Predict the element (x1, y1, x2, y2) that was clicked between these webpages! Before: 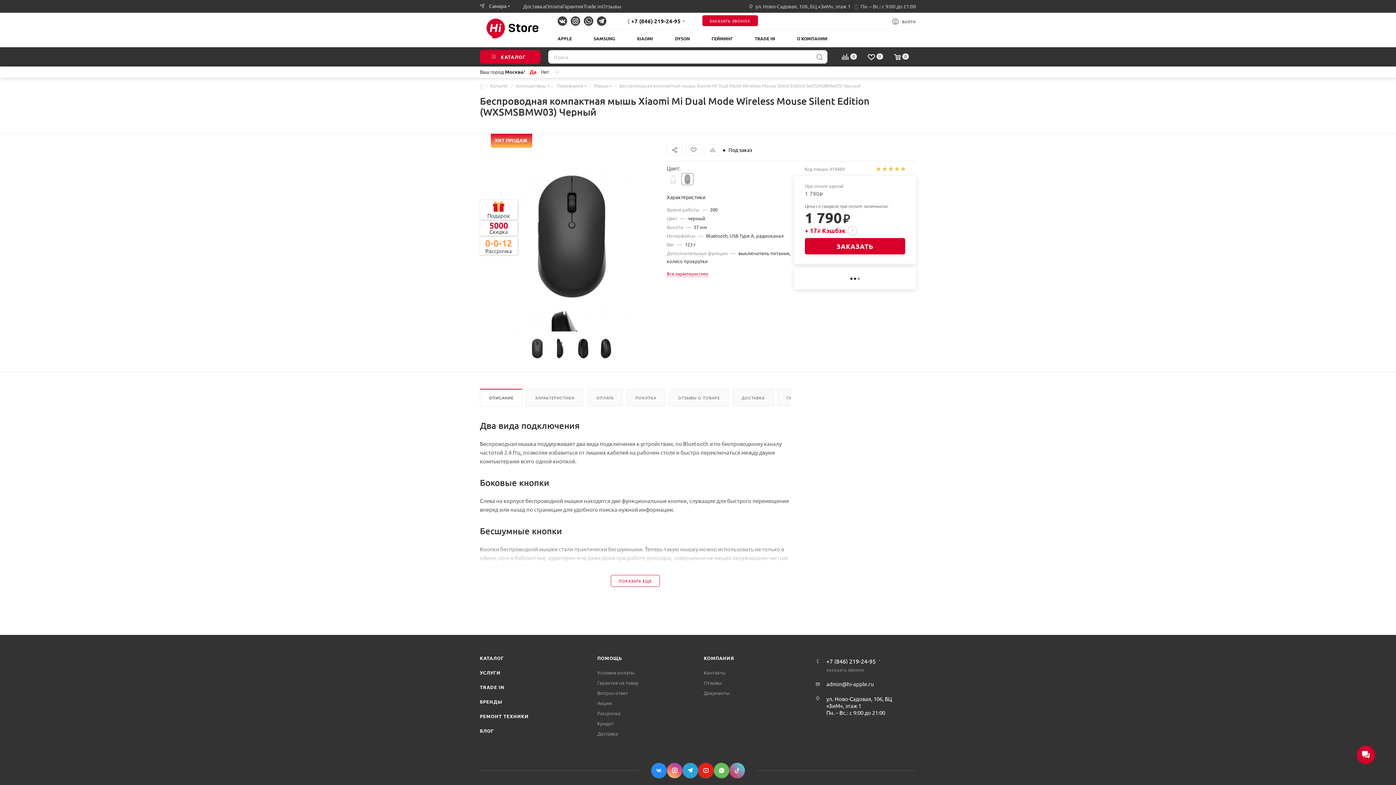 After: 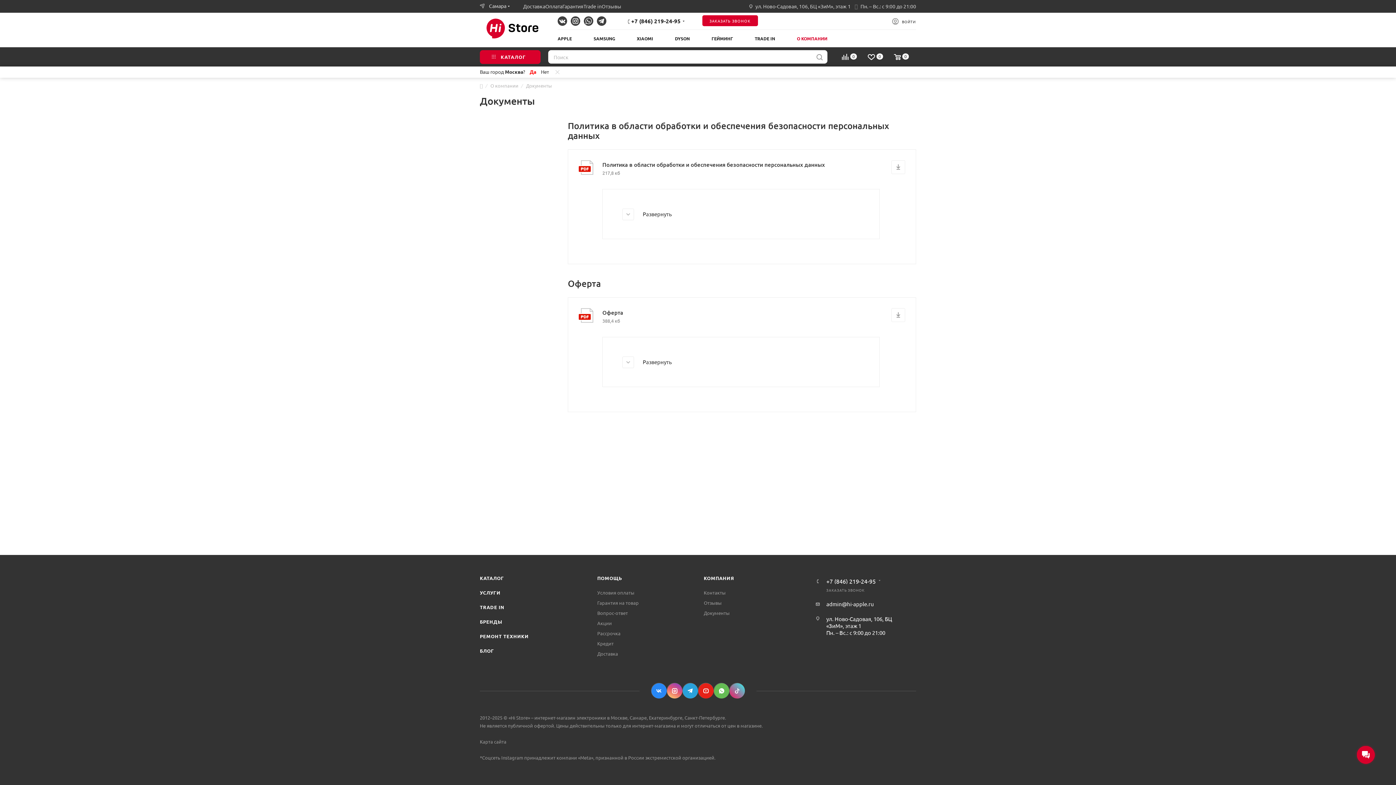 Action: label: Документы bbox: (704, 690, 729, 696)